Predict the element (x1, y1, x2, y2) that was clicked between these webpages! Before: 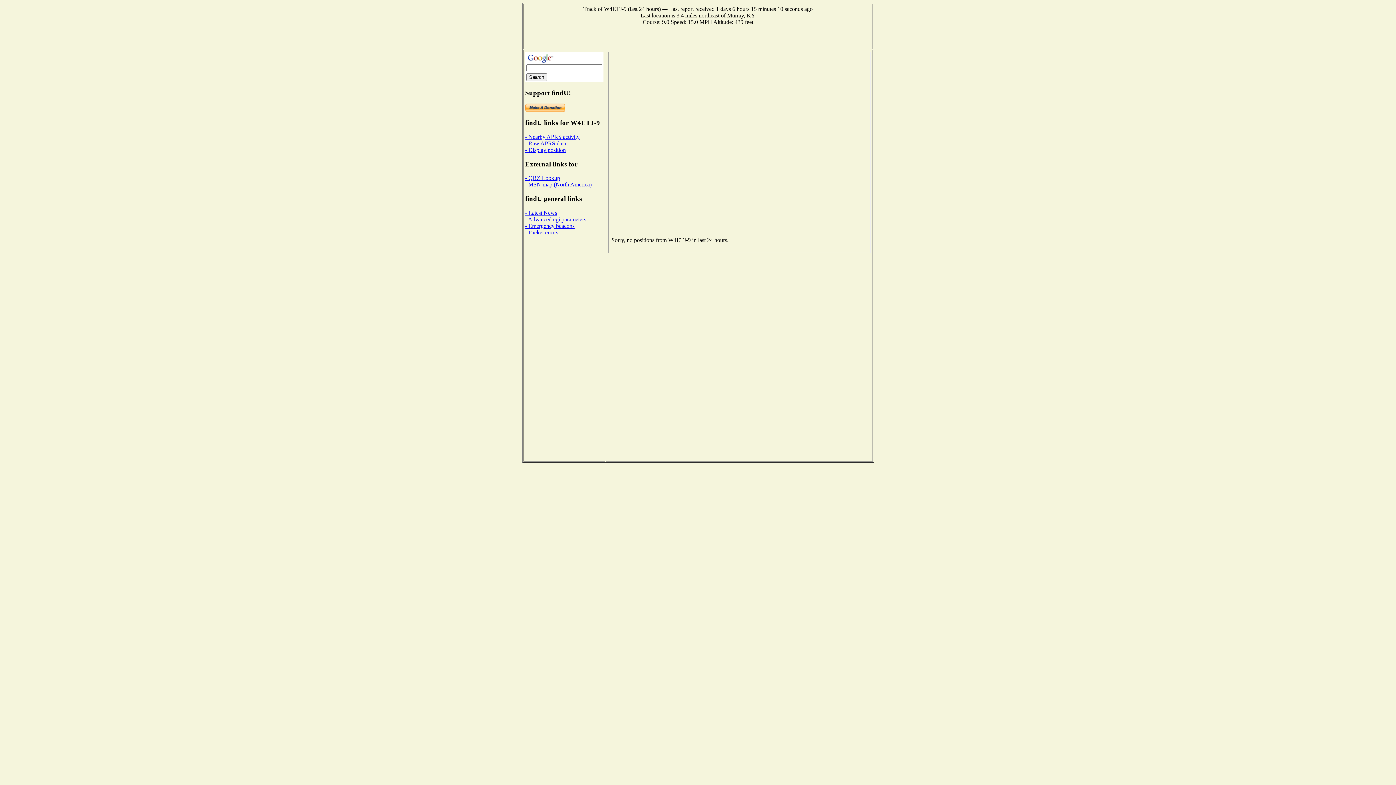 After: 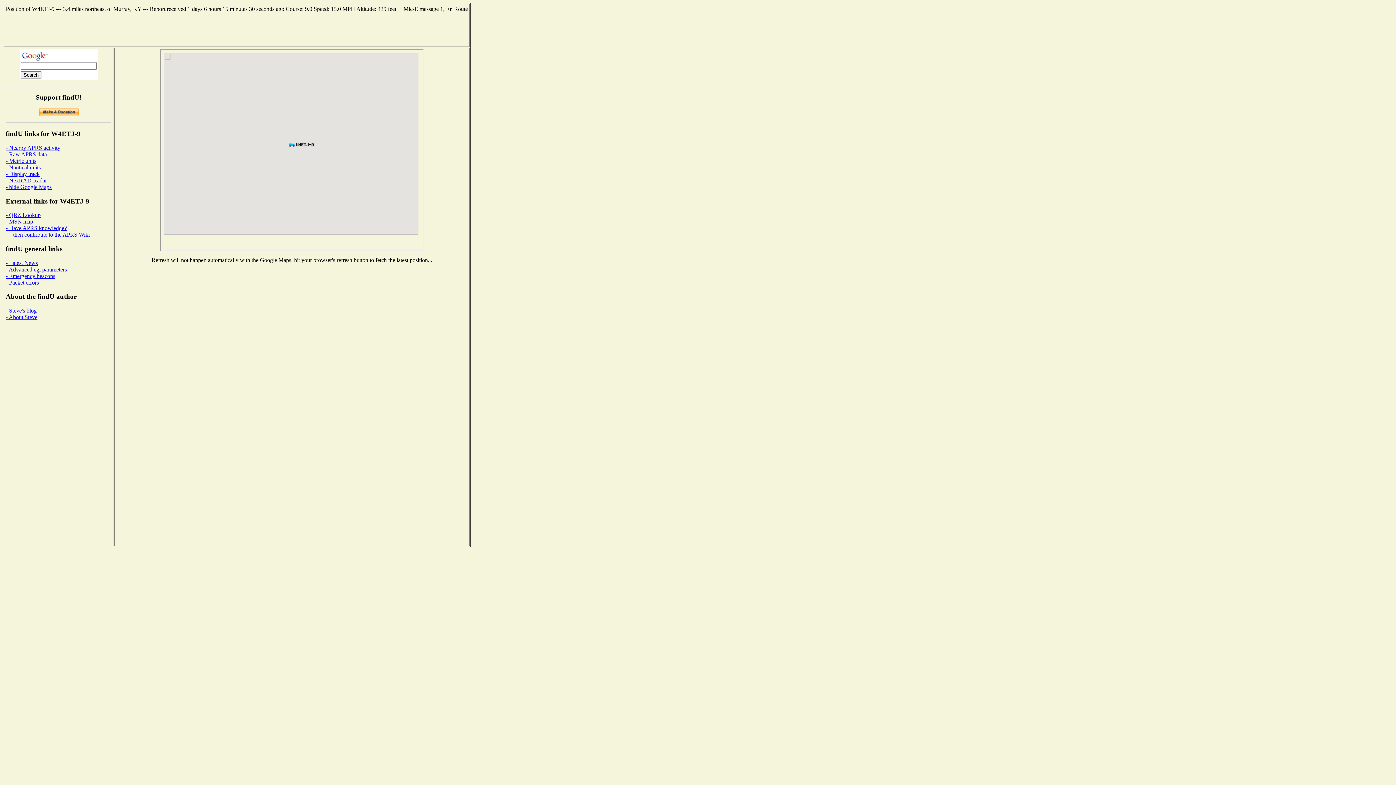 Action: bbox: (525, 146, 566, 153) label: - Display position